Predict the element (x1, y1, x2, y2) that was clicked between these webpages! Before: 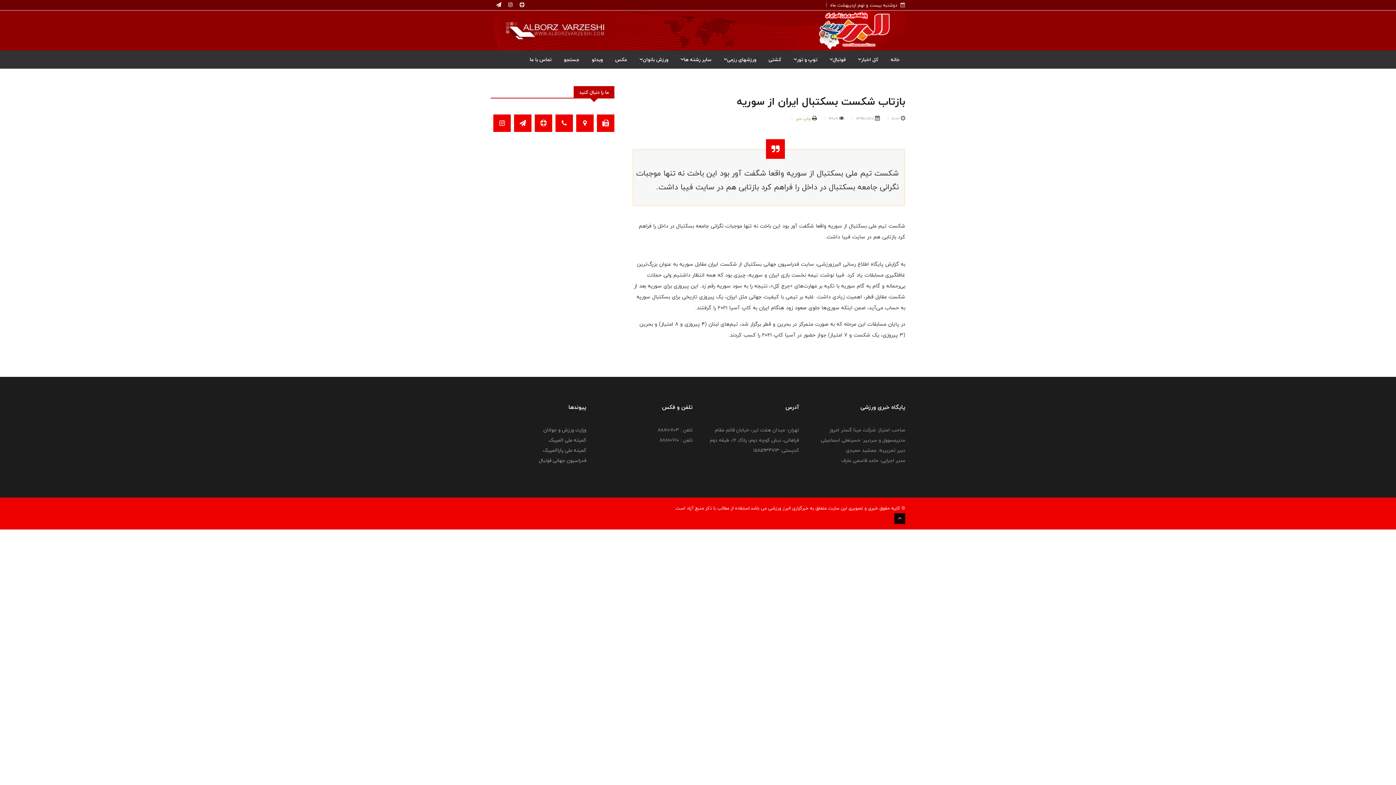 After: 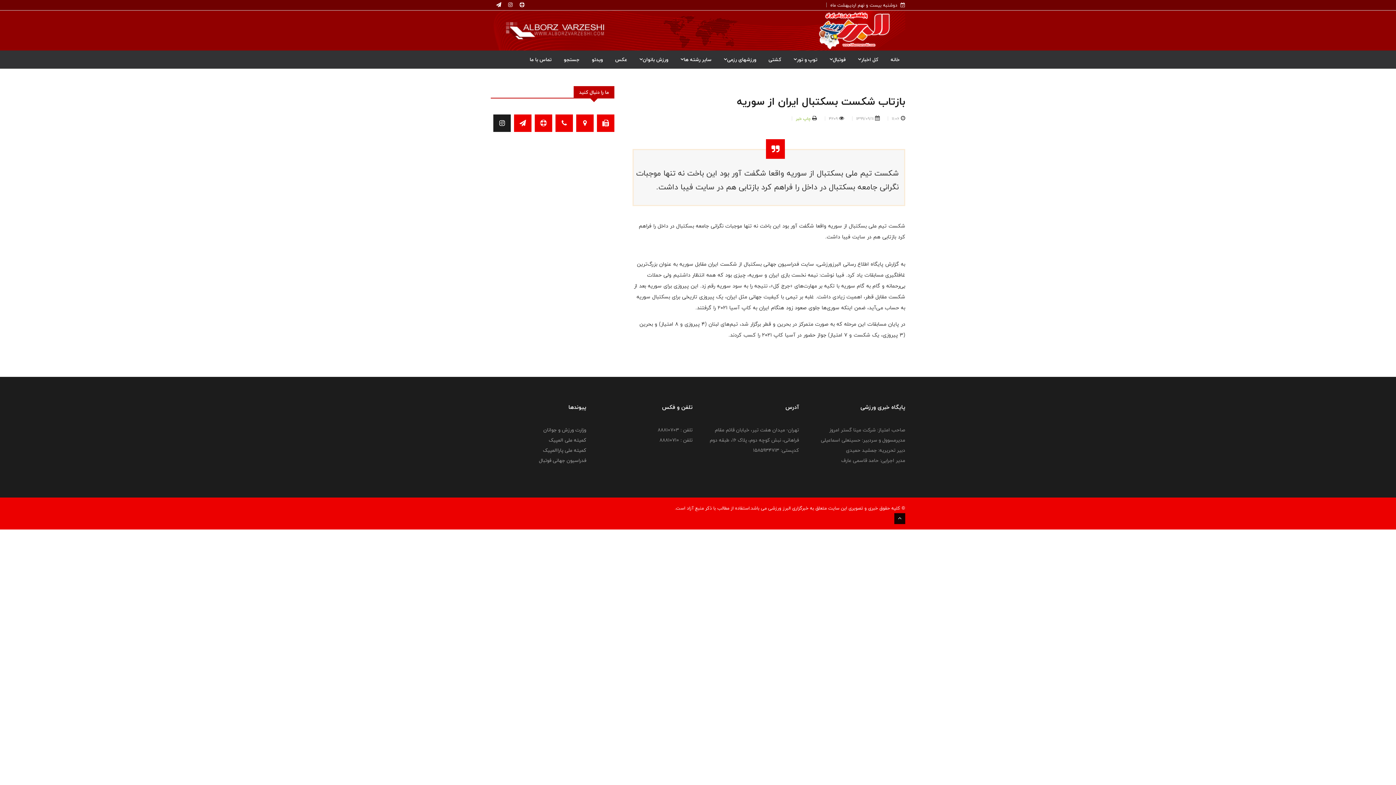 Action: bbox: (493, 119, 510, 128)